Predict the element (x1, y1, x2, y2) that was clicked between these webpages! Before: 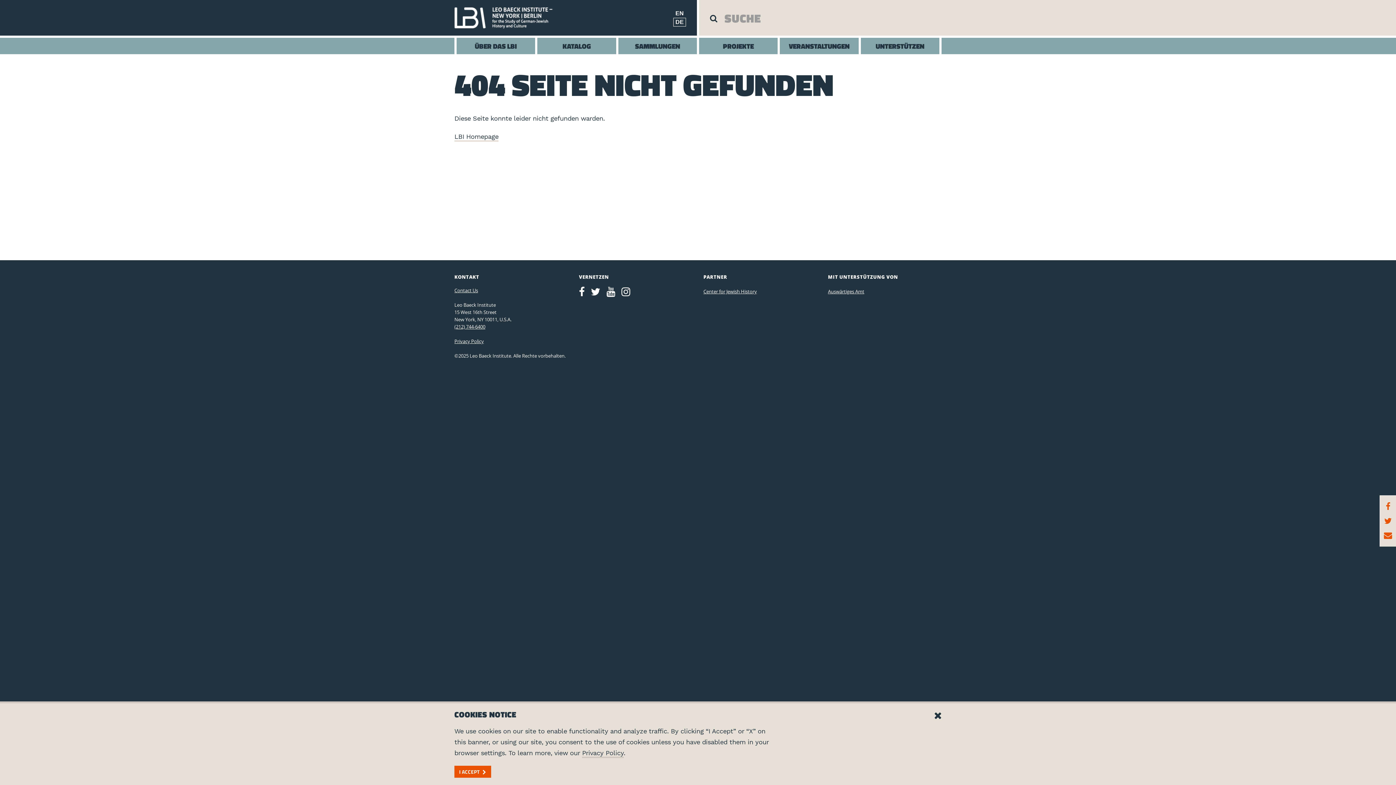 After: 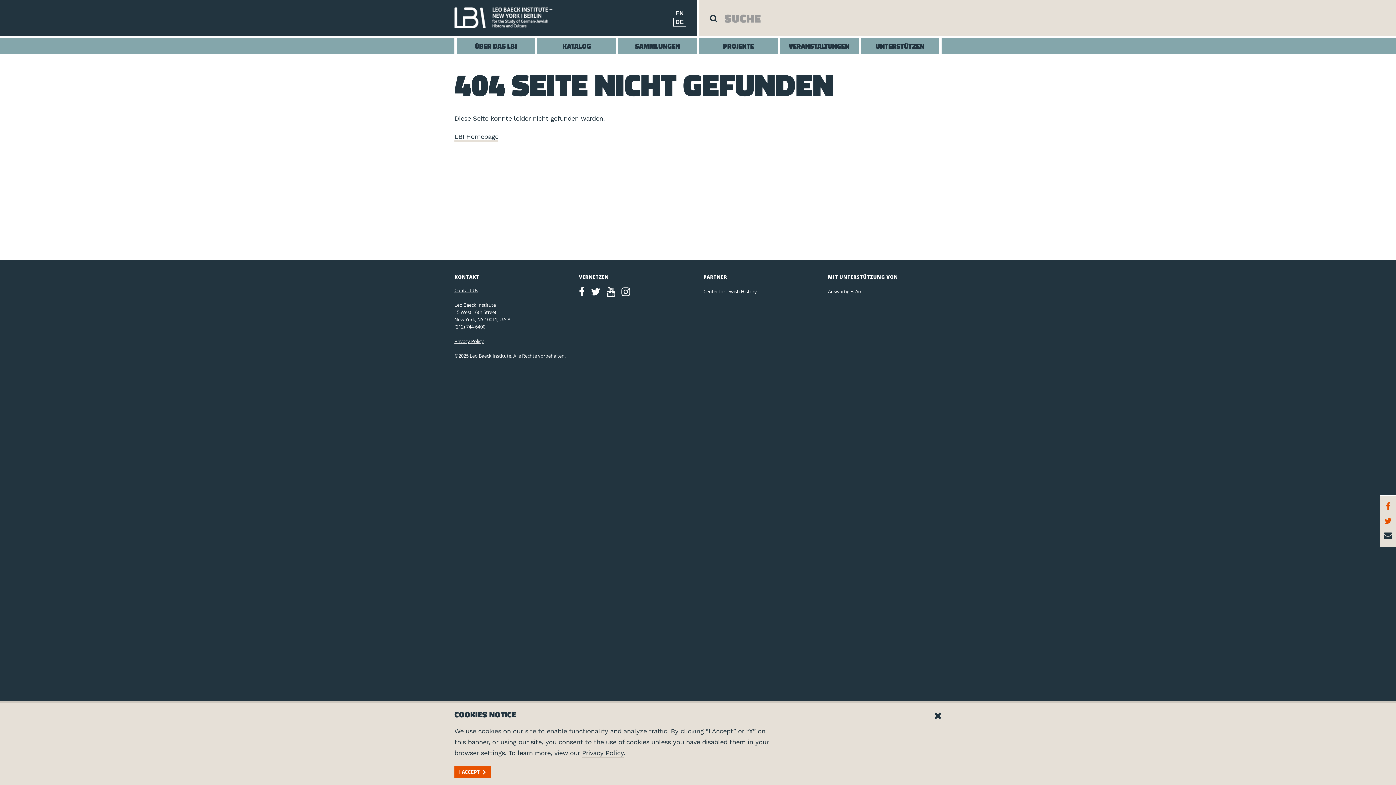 Action: bbox: (1384, 528, 1392, 540)